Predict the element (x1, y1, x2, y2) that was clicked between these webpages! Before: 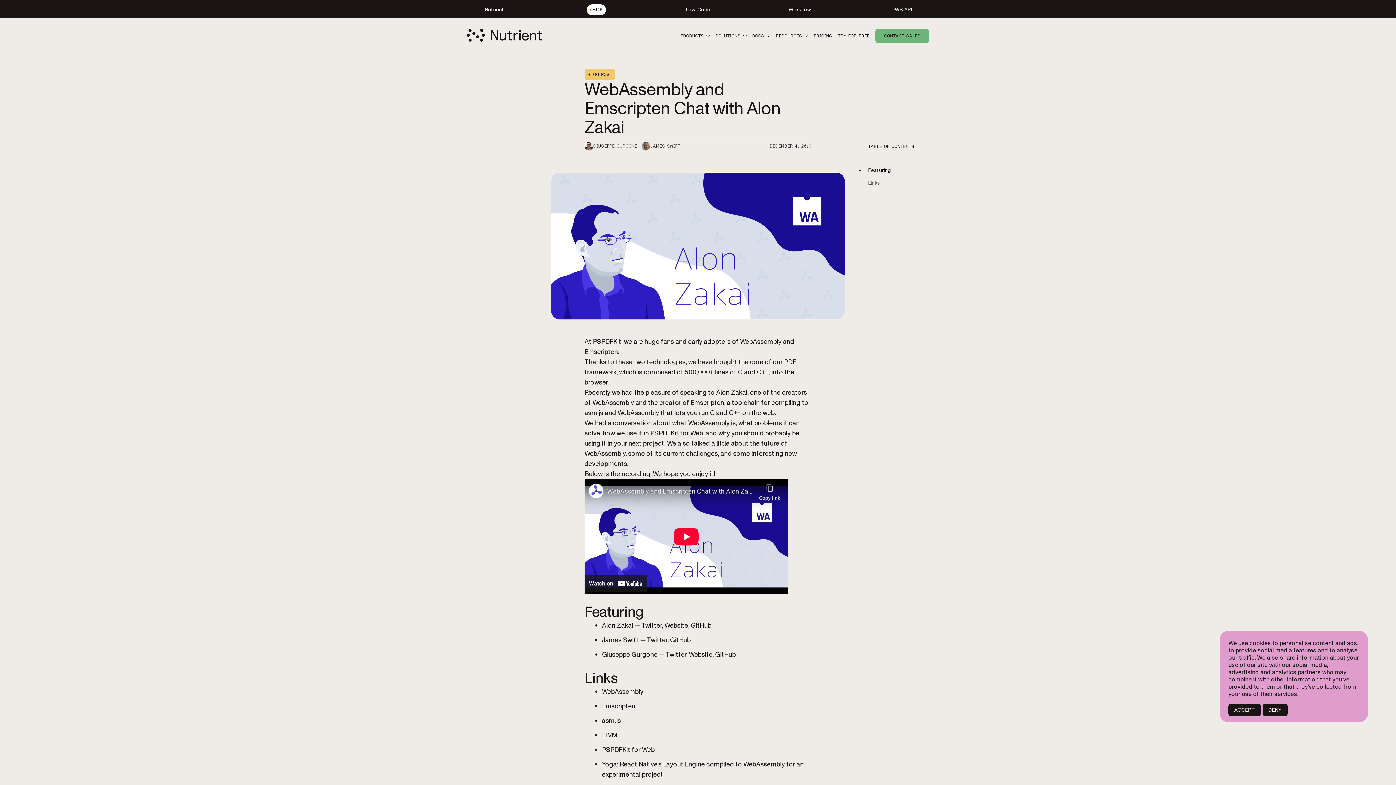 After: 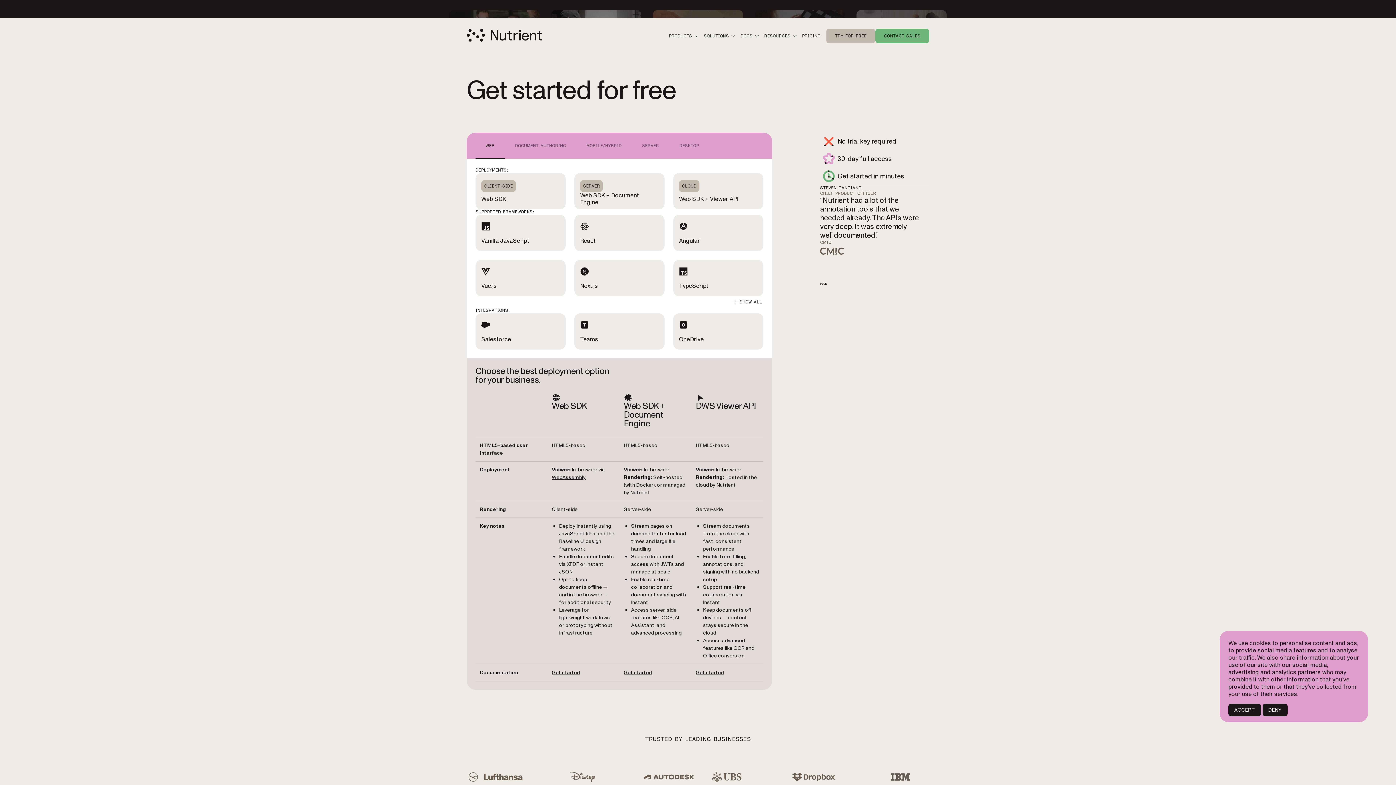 Action: bbox: (835, 31, 872, 40) label: TRY FOR FREE